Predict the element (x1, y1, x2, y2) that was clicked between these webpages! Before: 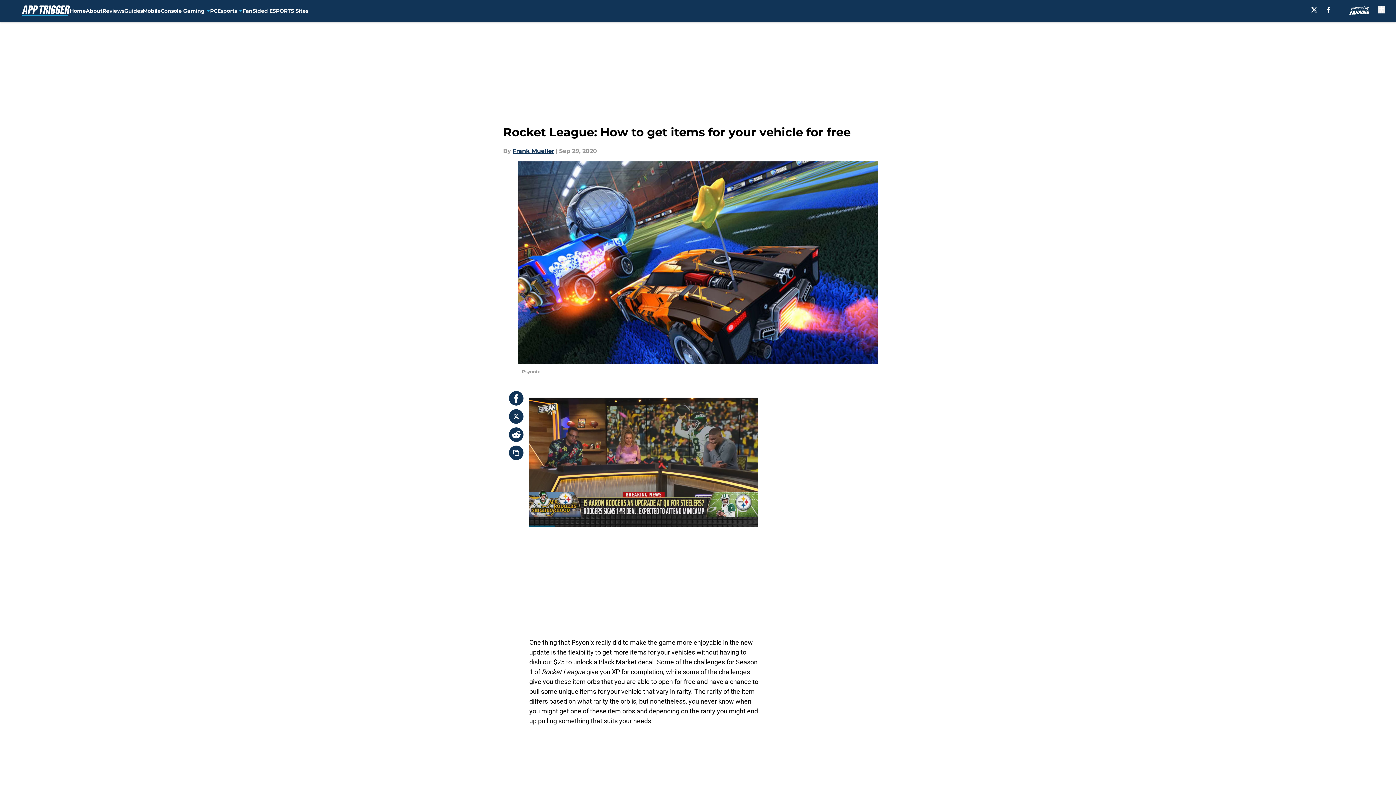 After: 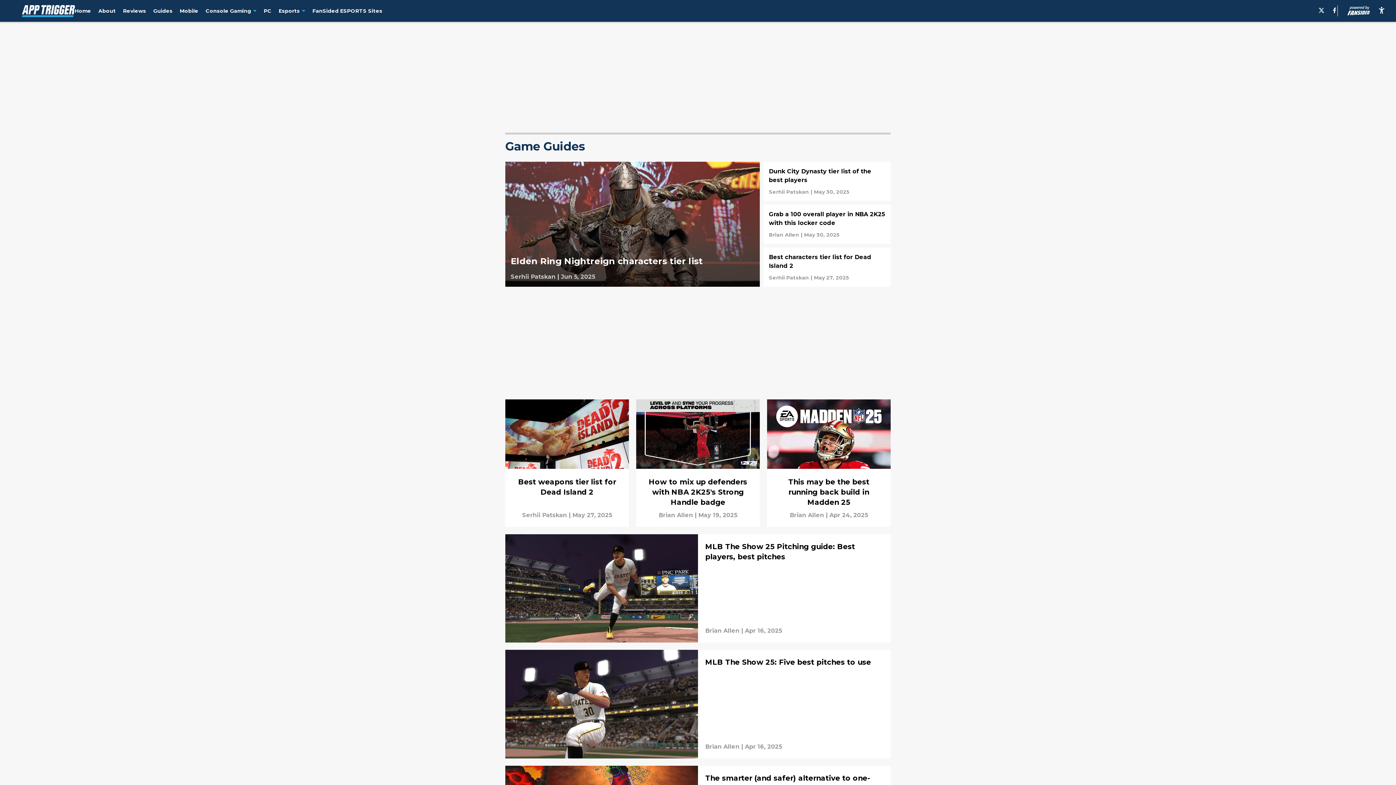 Action: label: Guides bbox: (124, 0, 142, 21)